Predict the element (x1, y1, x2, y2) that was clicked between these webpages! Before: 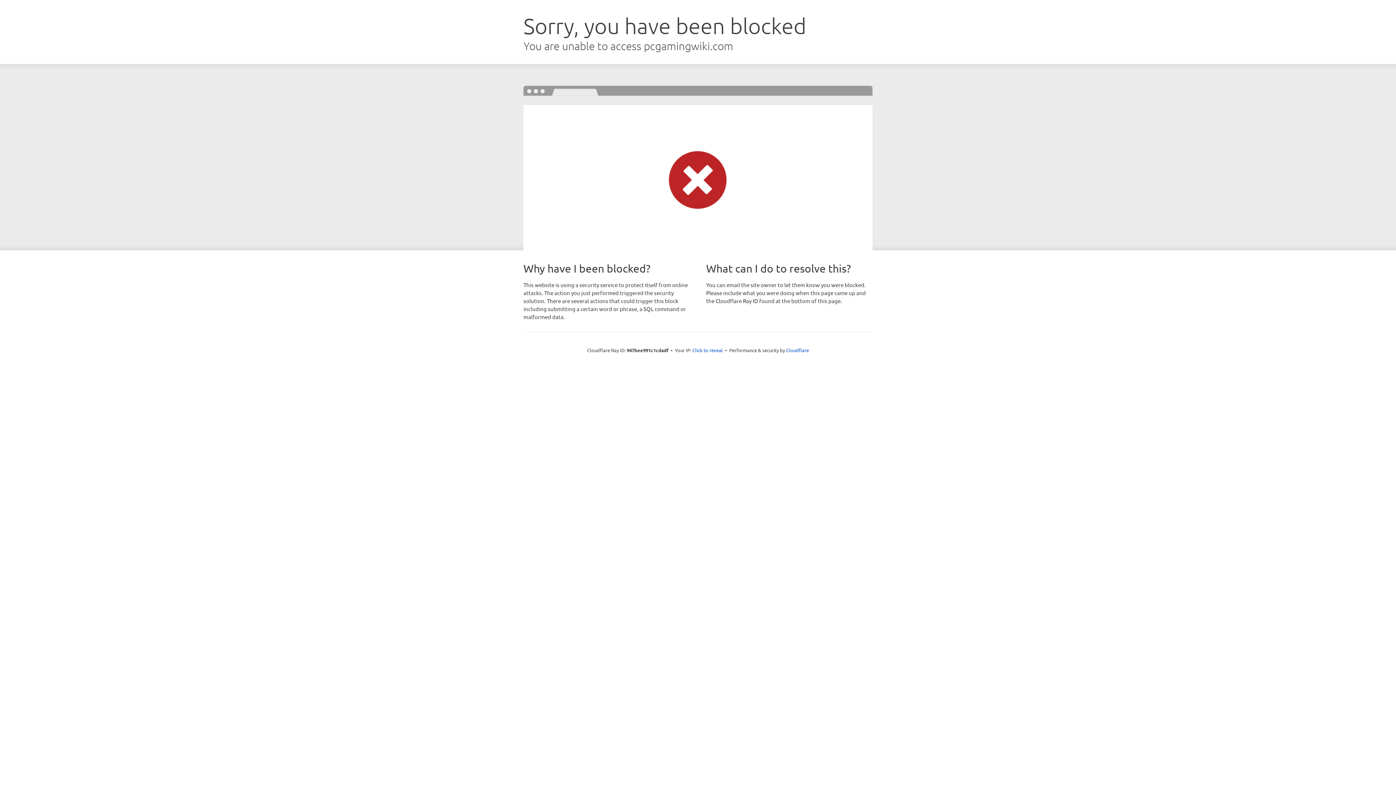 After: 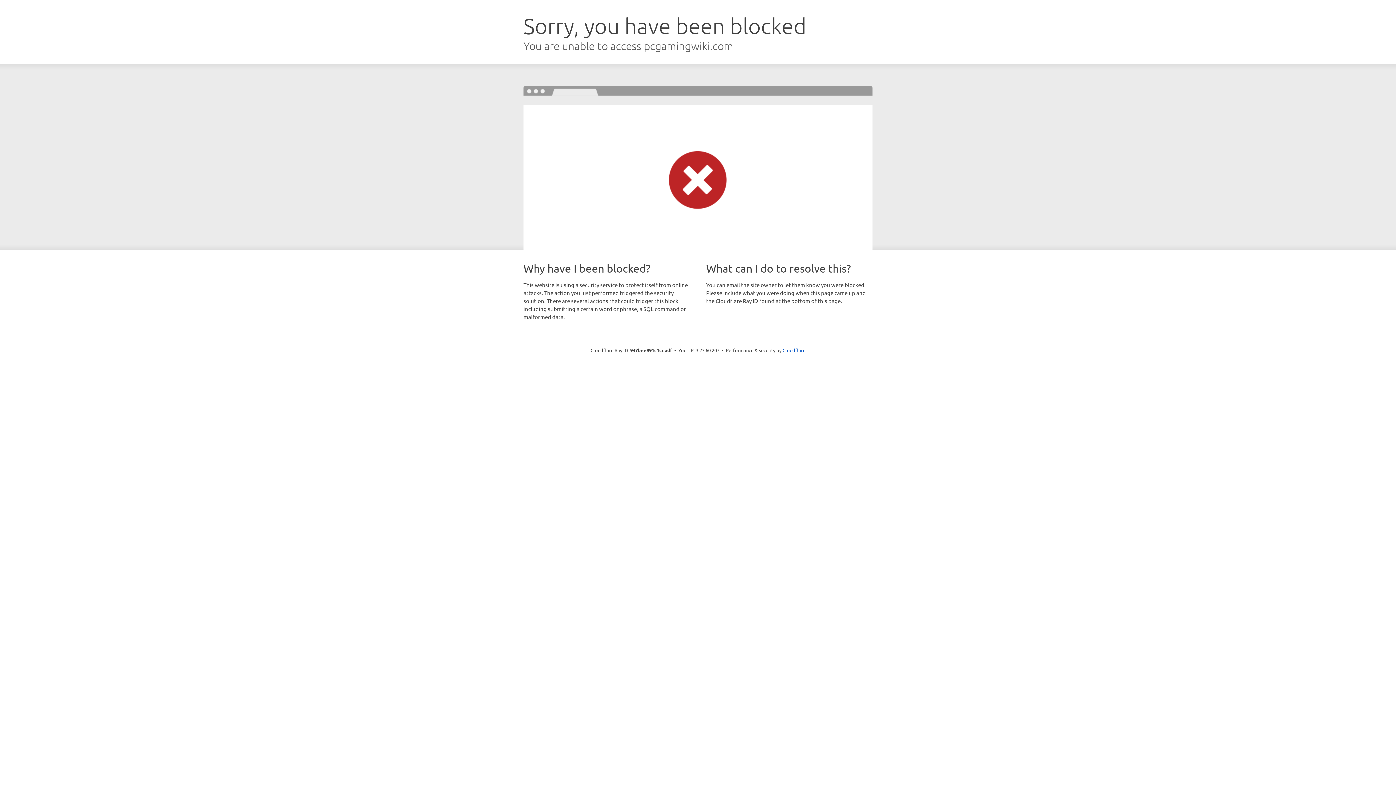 Action: bbox: (692, 346, 723, 353) label: Click to reveal